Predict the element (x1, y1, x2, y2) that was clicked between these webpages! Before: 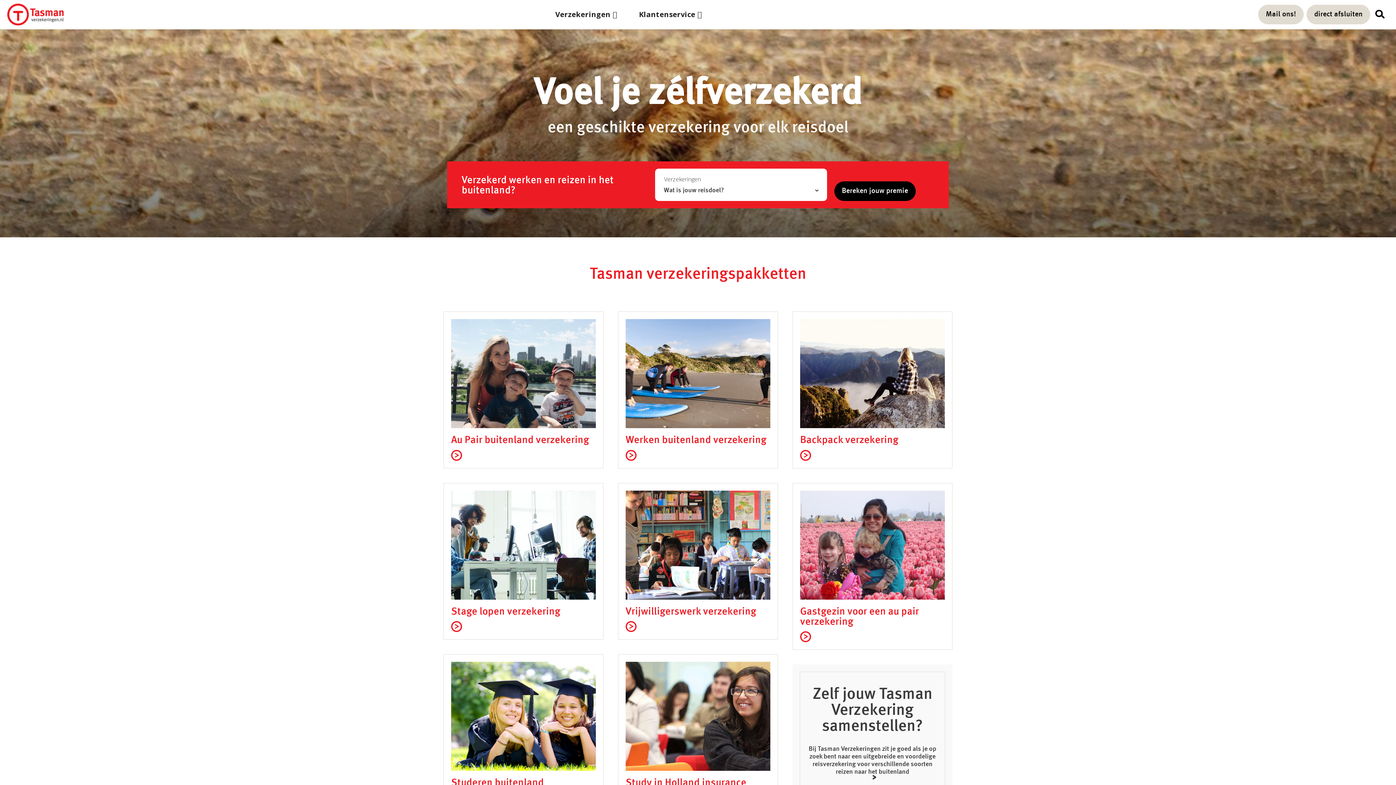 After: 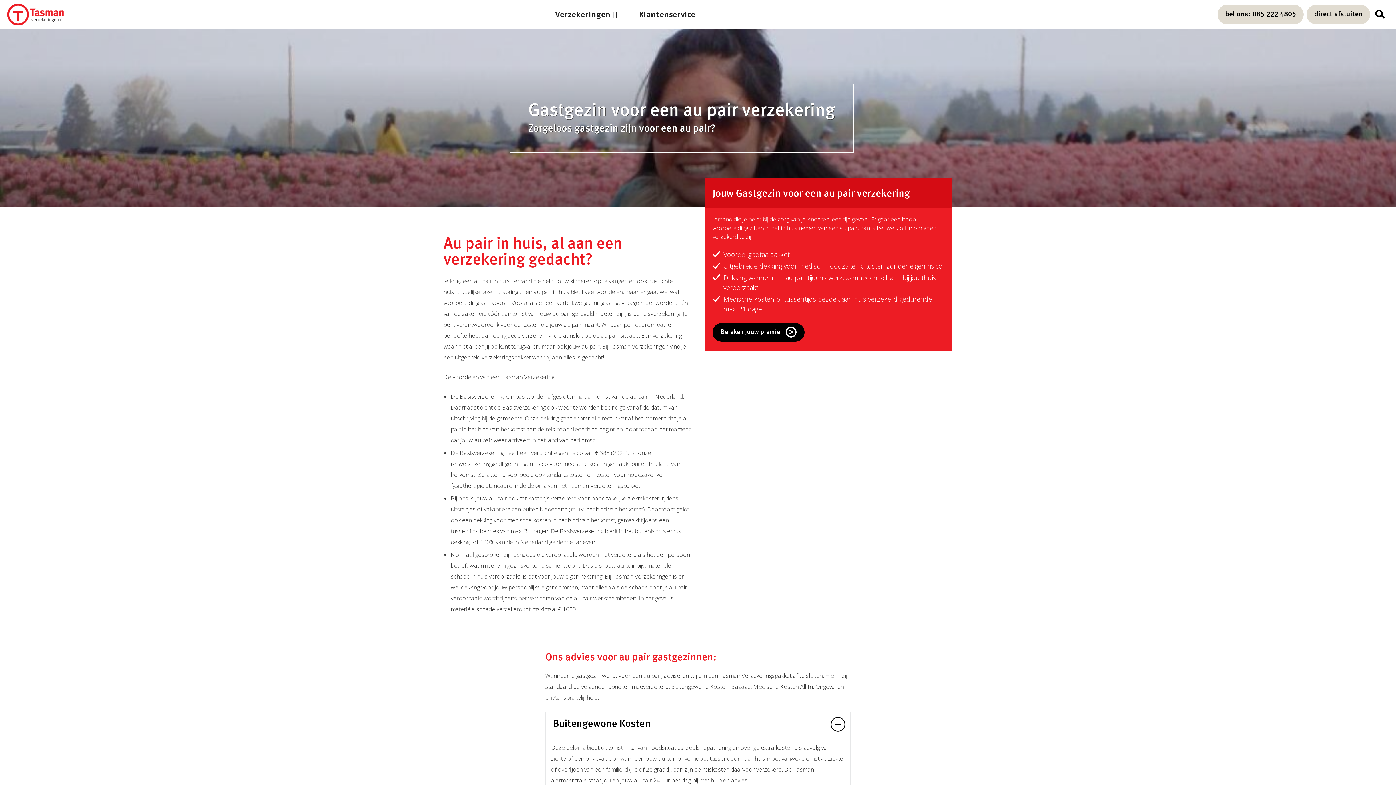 Action: bbox: (800, 593, 945, 601)